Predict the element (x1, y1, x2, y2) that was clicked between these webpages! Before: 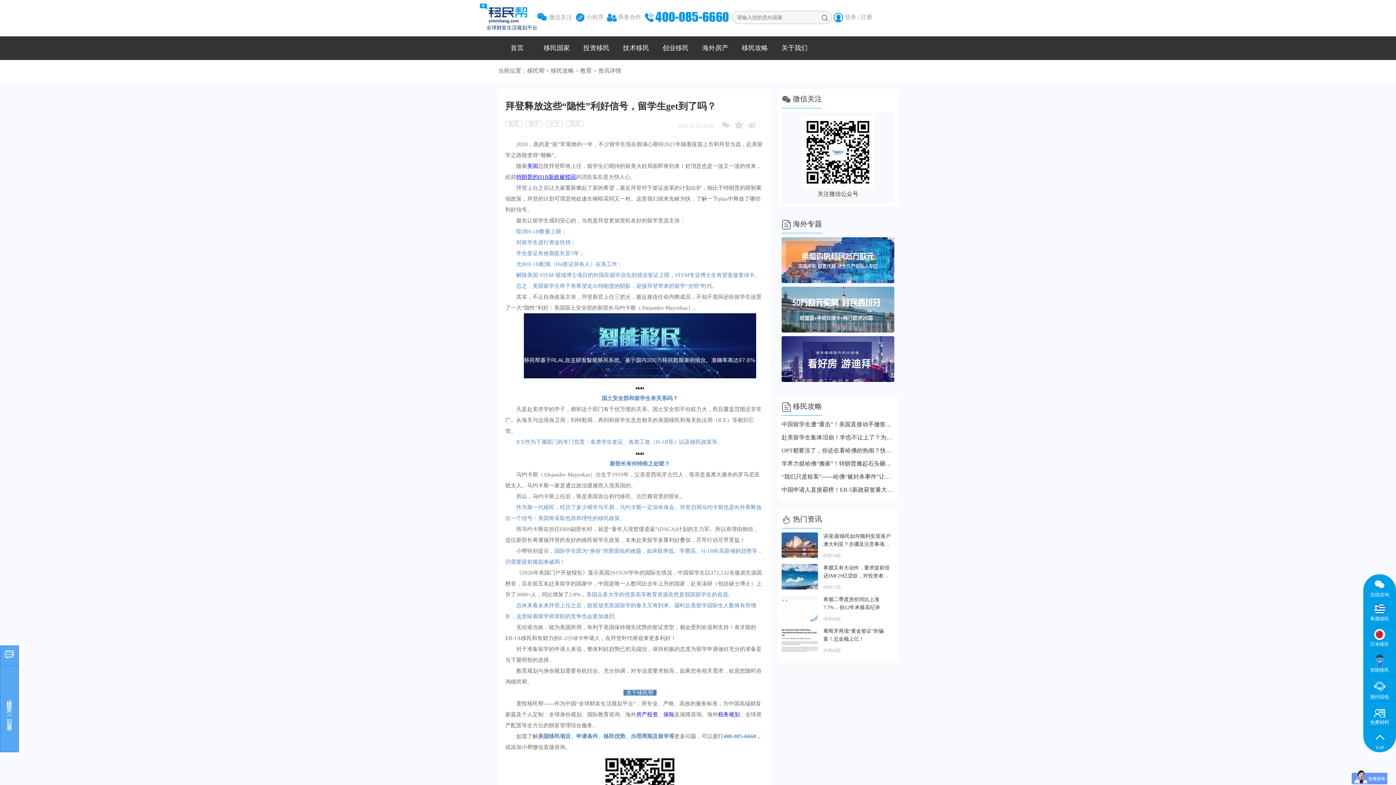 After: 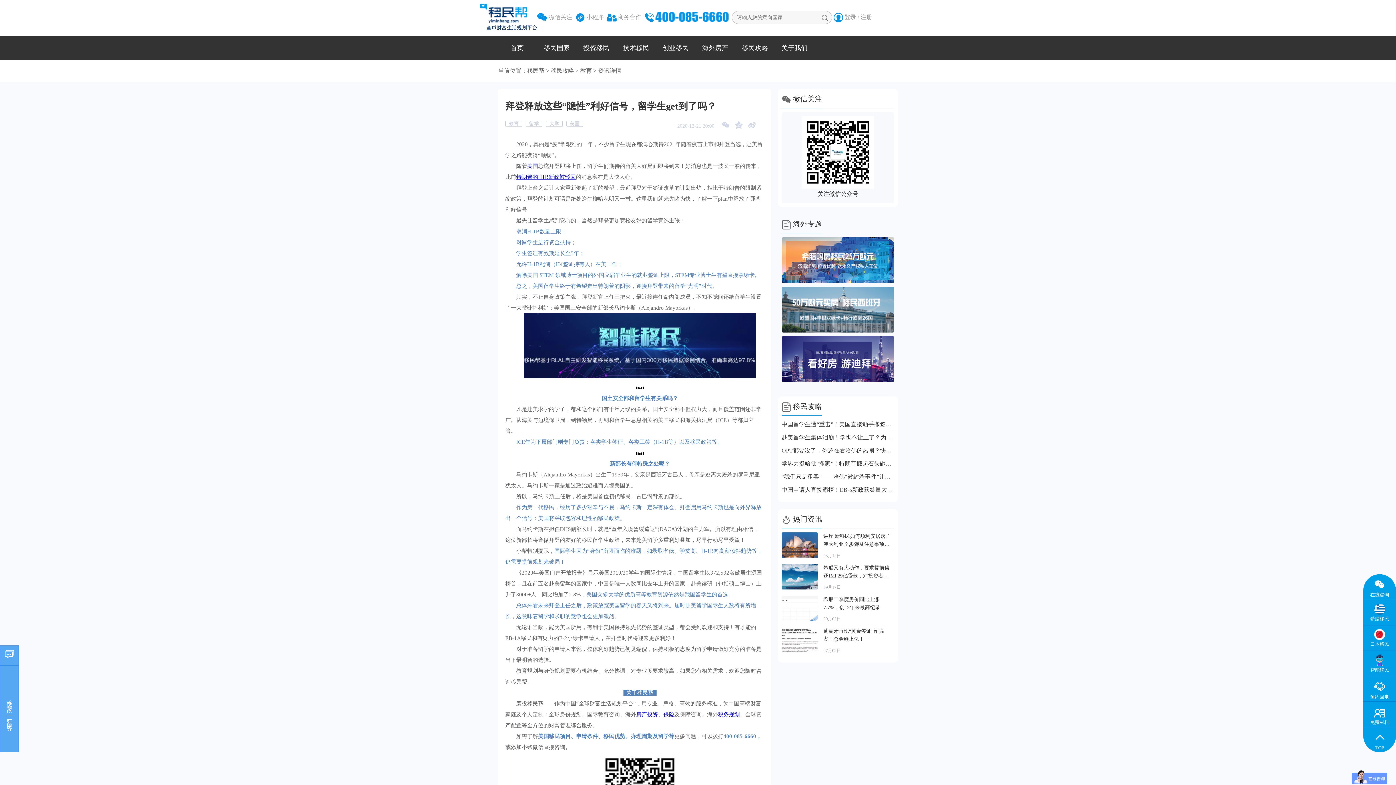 Action: bbox: (580, 60, 592, 81) label: 教育